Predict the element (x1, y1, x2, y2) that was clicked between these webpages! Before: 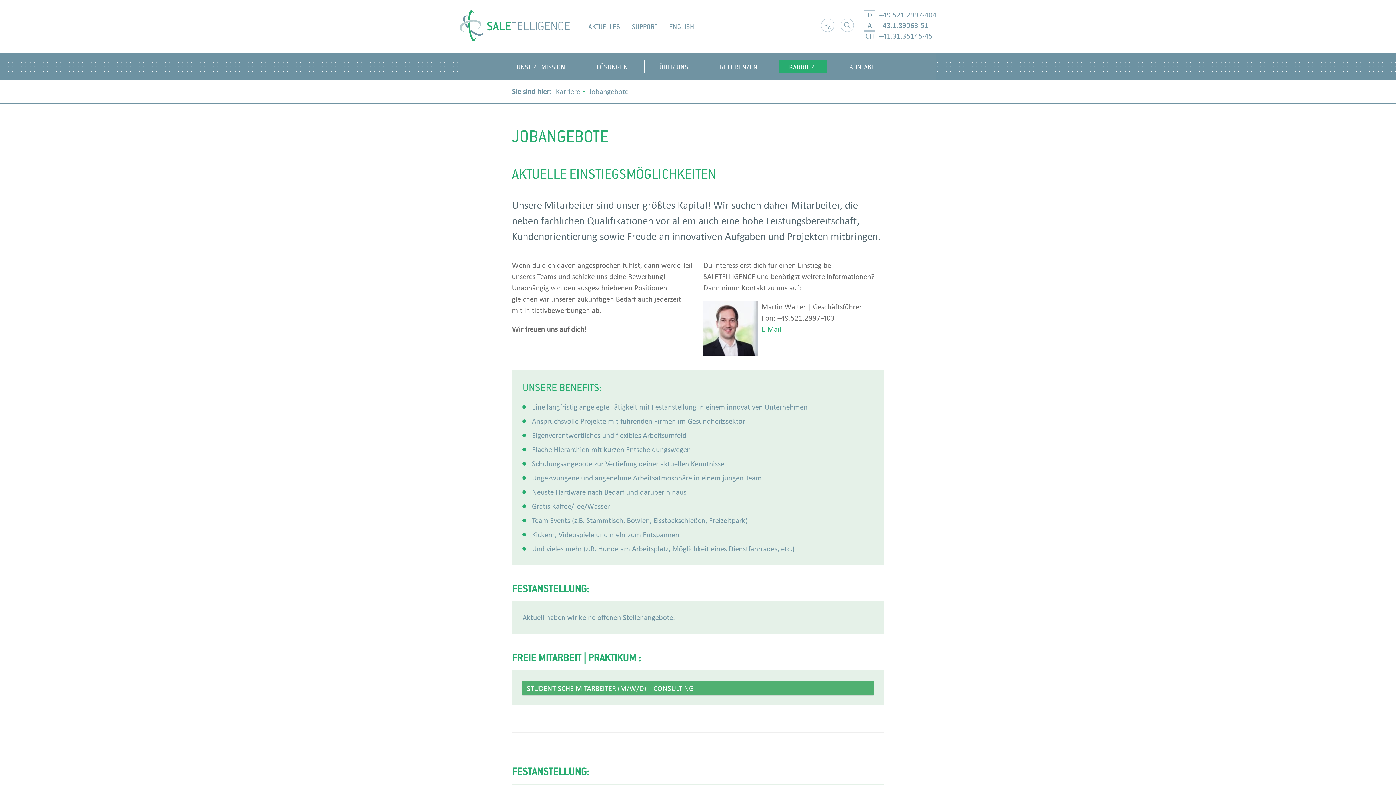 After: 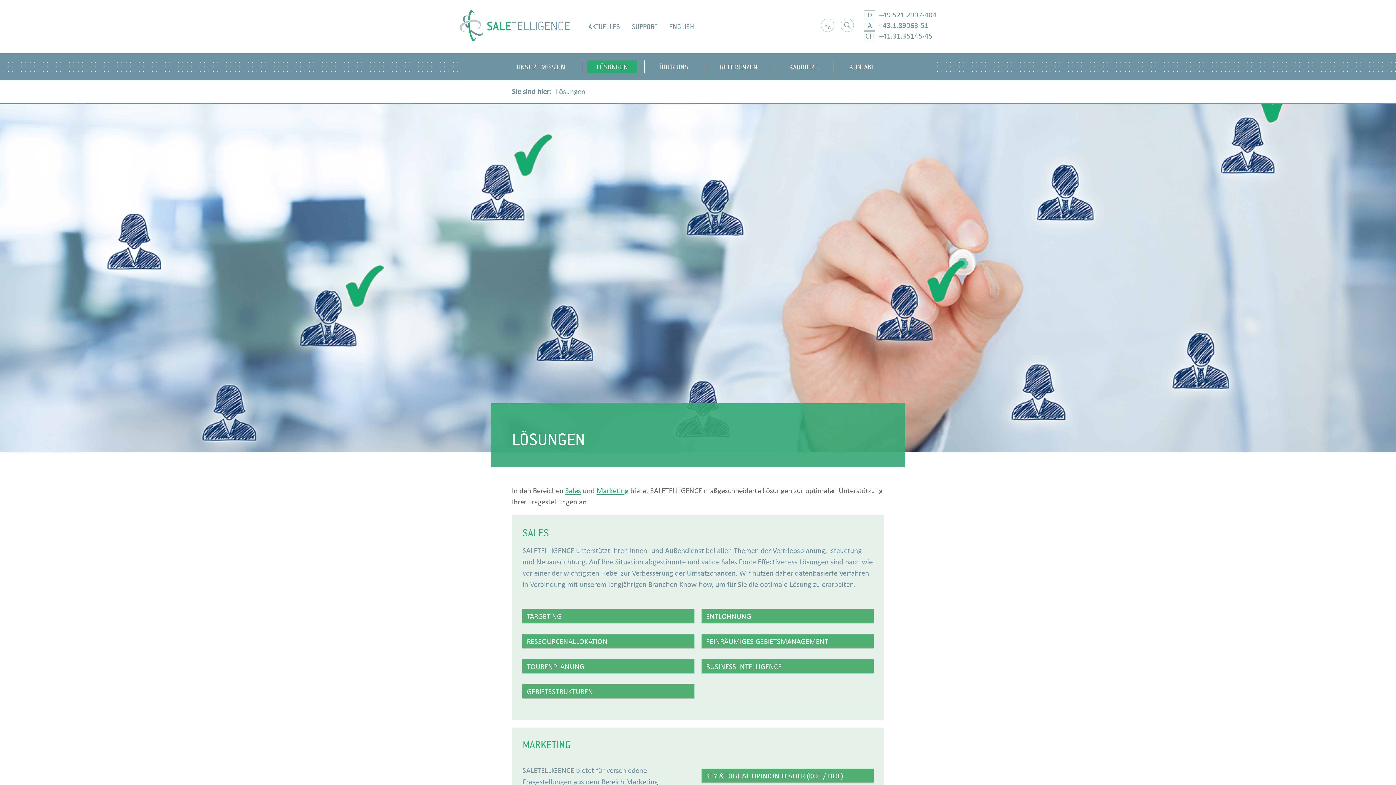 Action: bbox: (581, 58, 642, 75) label: LÖSUNGEN